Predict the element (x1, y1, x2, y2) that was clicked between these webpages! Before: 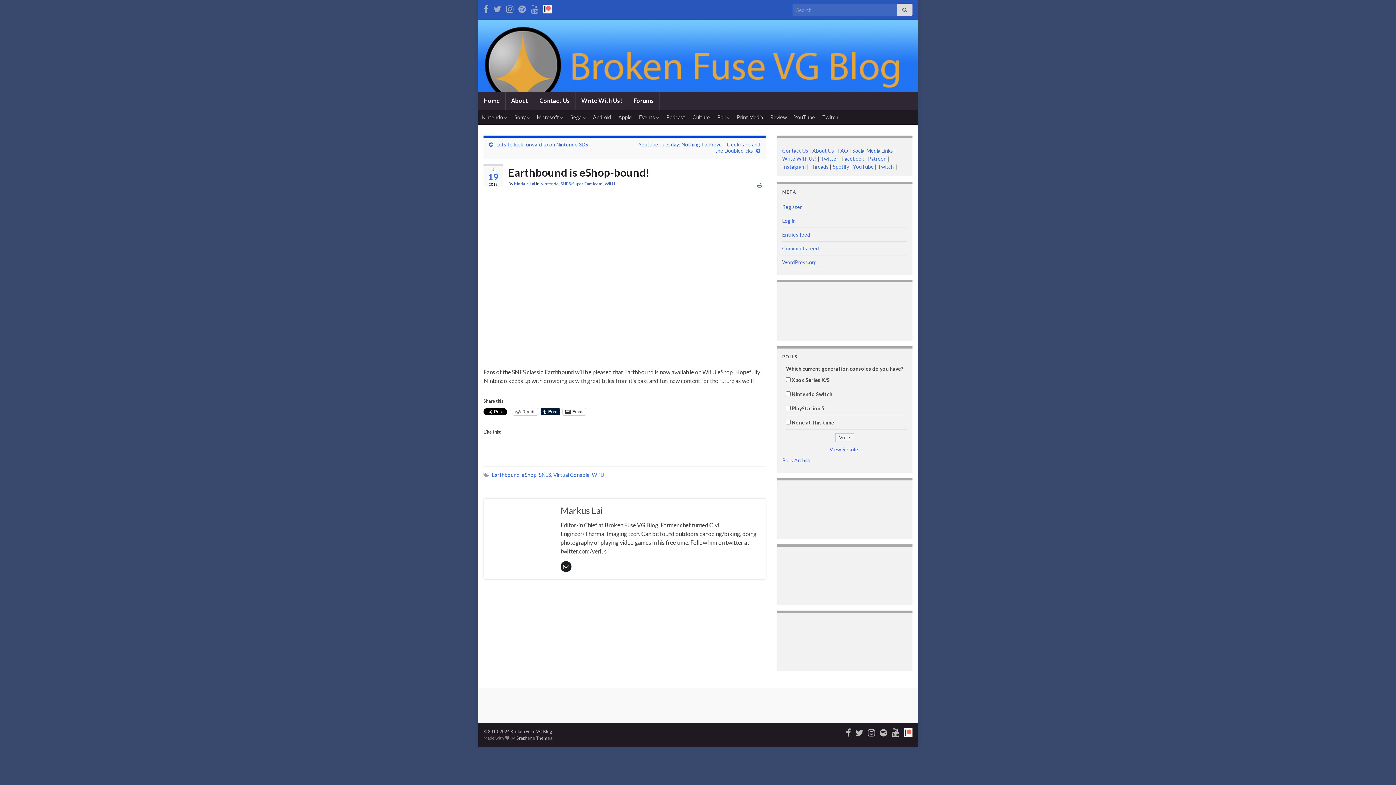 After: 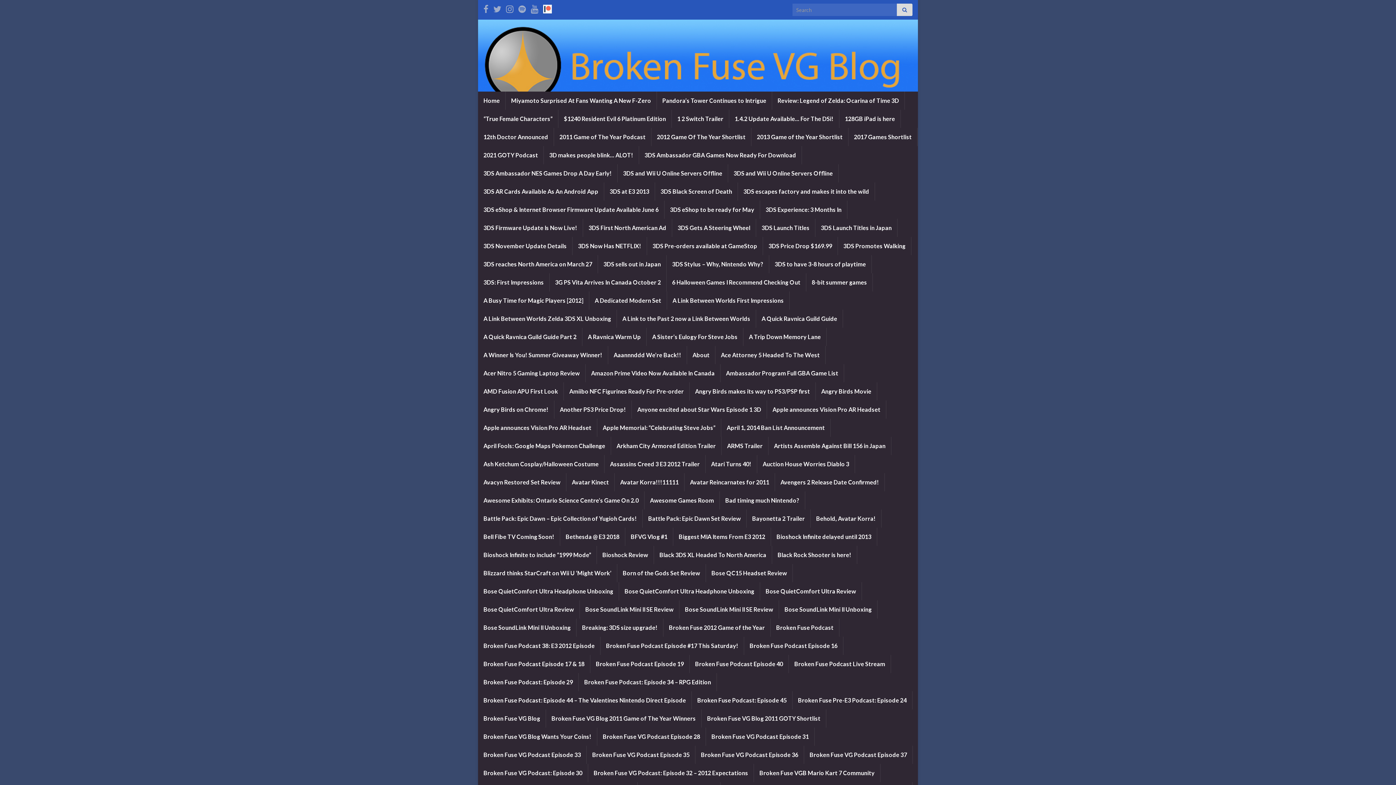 Action: bbox: (589, 110, 614, 124) label: Android